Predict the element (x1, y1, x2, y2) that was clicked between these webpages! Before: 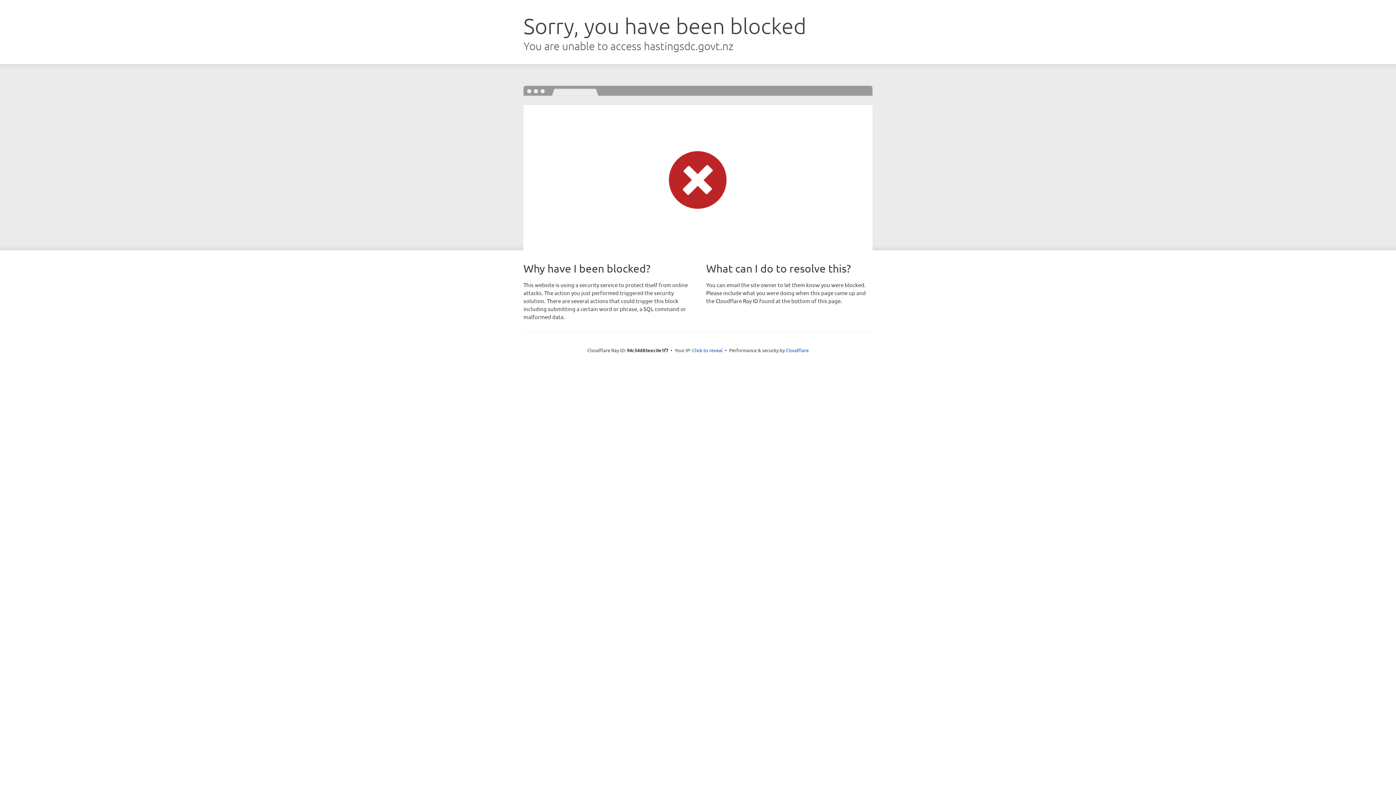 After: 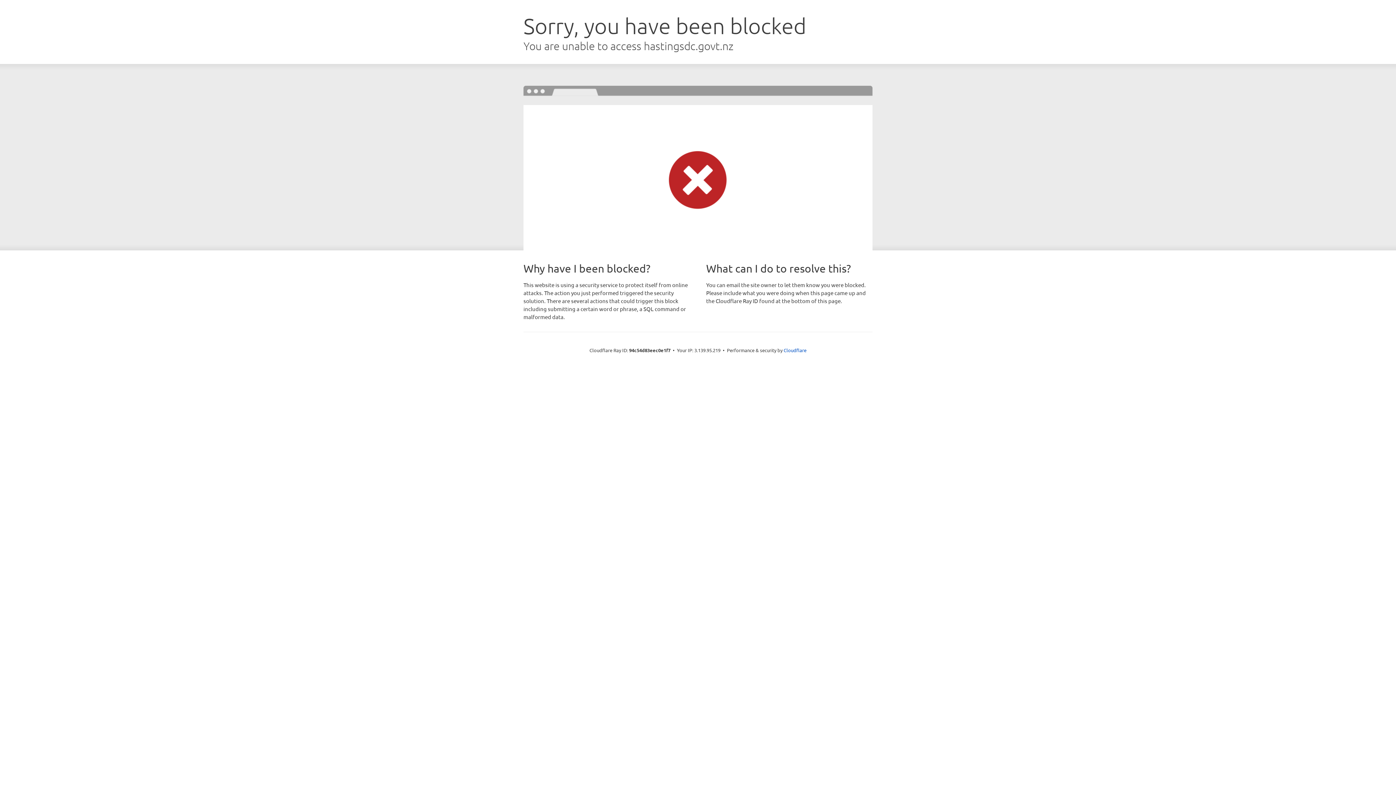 Action: bbox: (692, 346, 722, 353) label: Click to reveal